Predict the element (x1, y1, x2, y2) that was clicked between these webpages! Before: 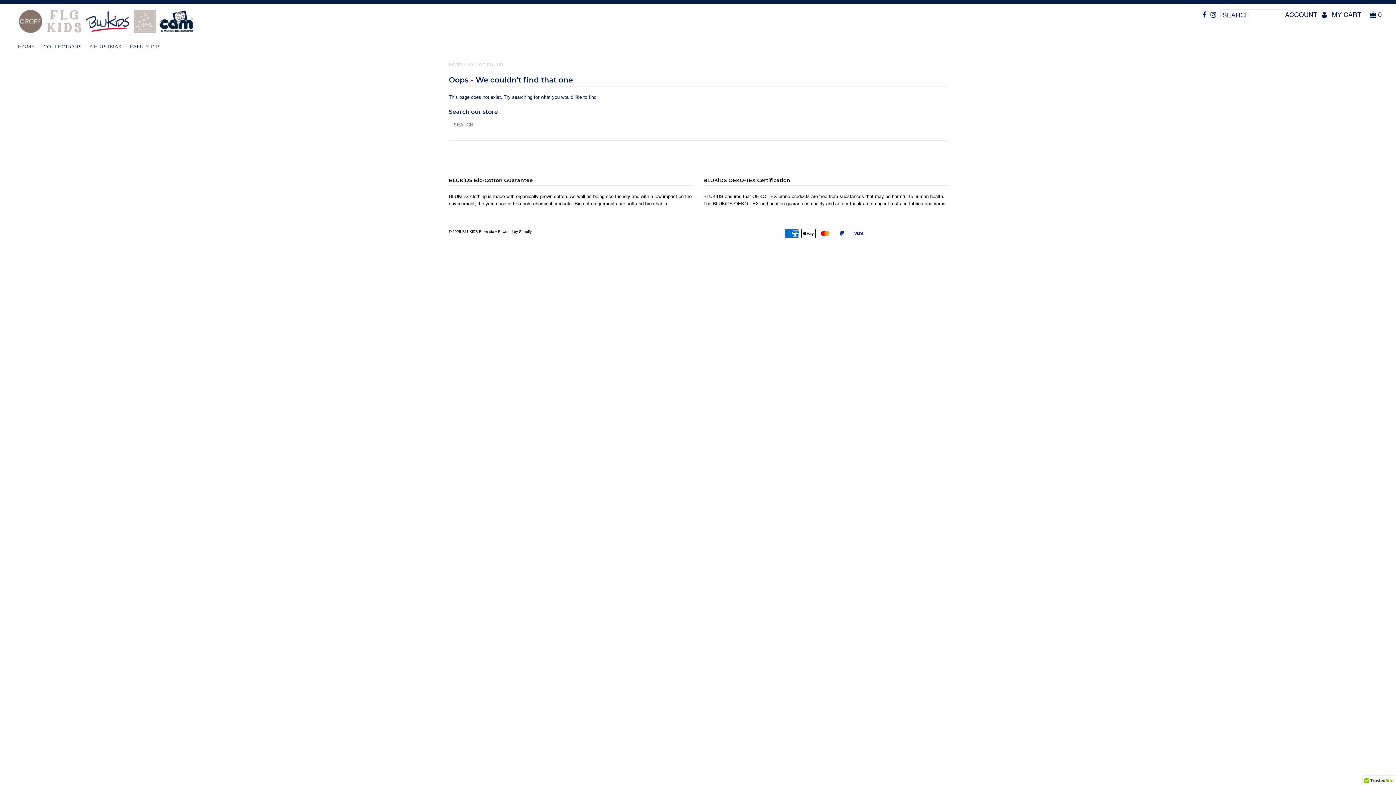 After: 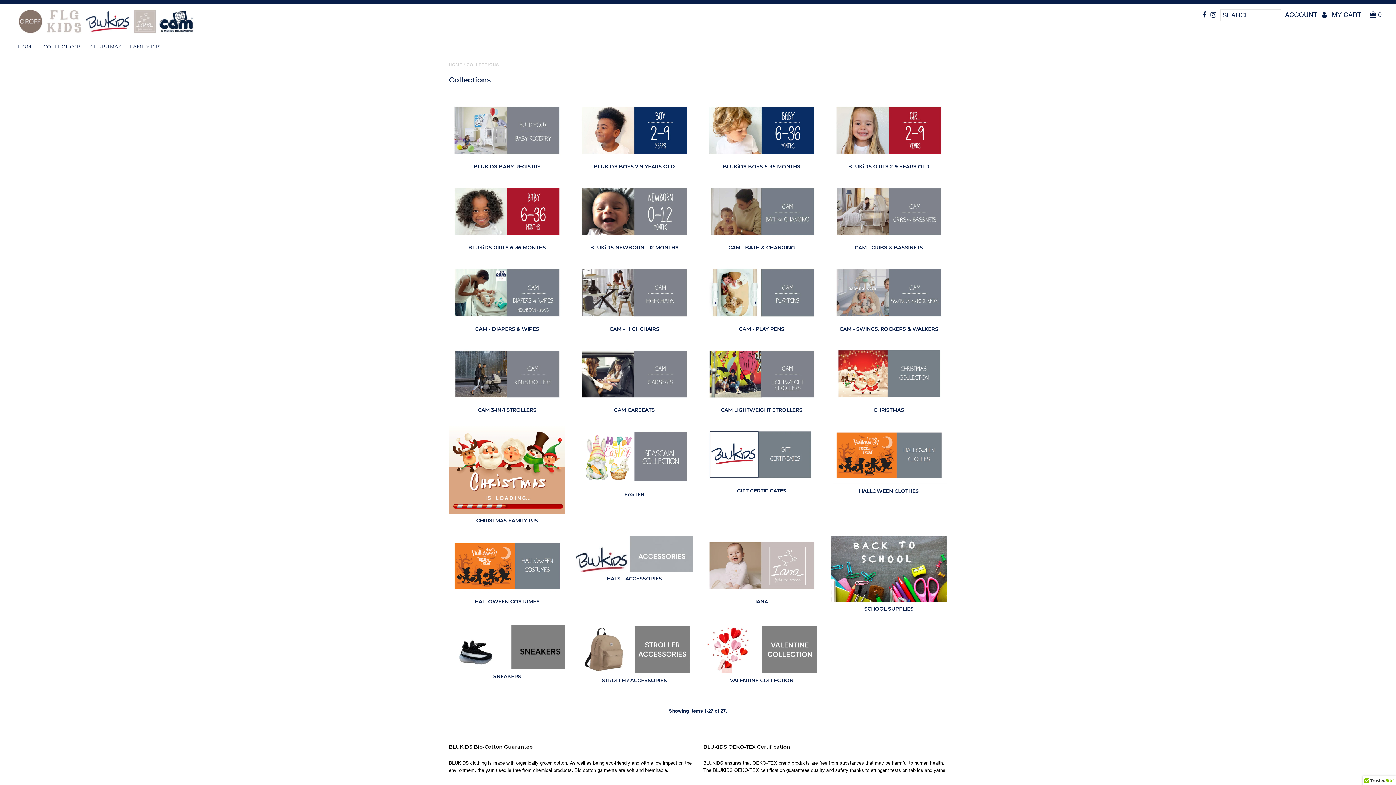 Action: bbox: (39, 41, 85, 52) label: COLLECTIONS